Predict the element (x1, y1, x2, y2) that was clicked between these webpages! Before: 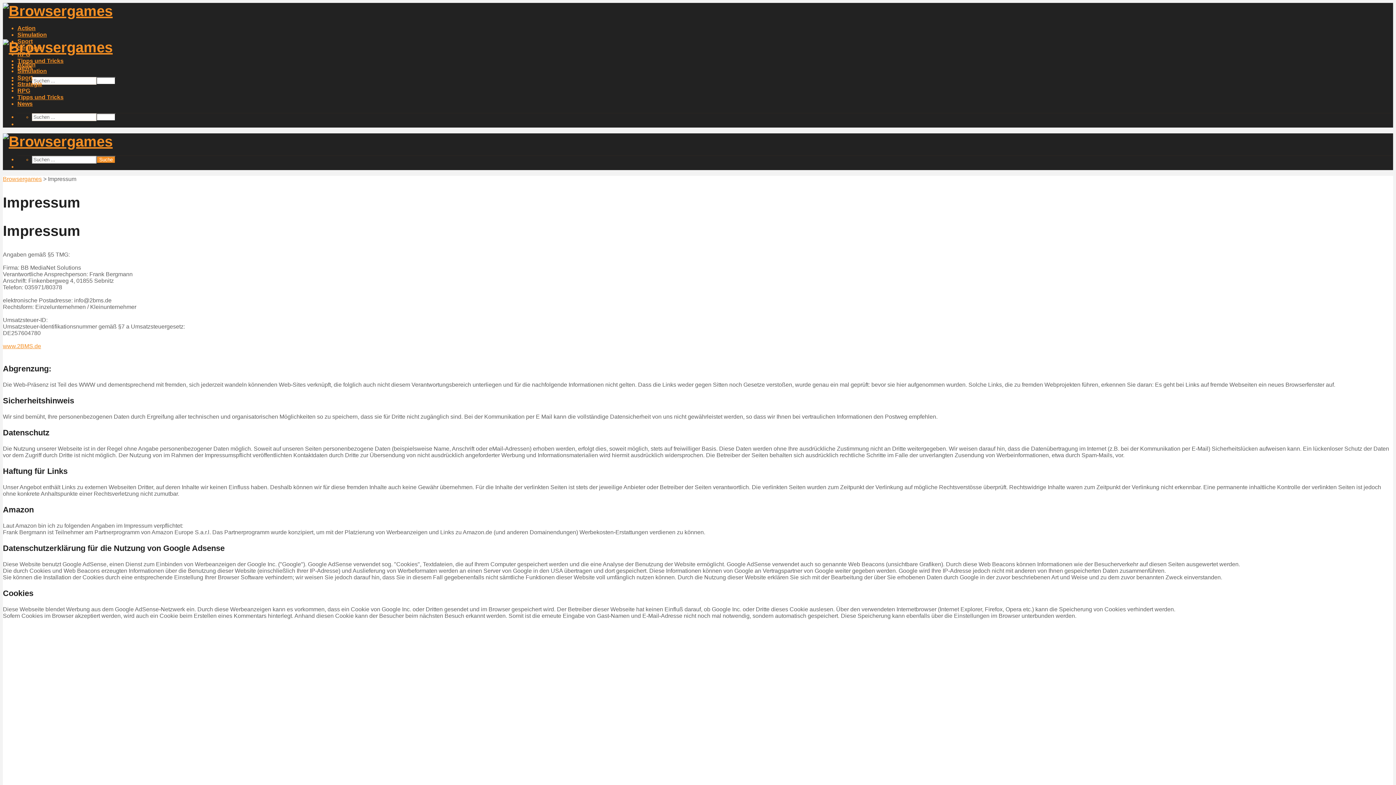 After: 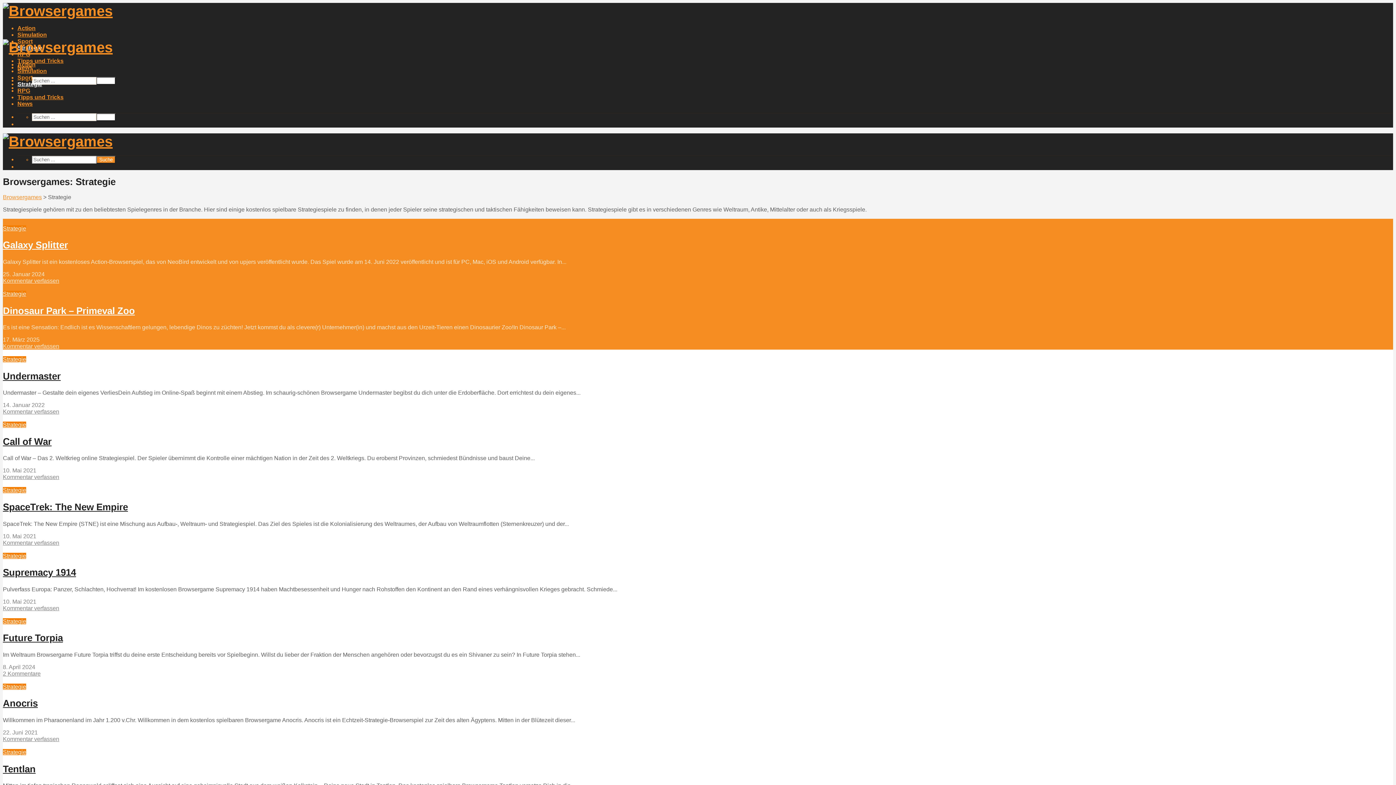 Action: bbox: (17, 81, 42, 87) label: Strategie